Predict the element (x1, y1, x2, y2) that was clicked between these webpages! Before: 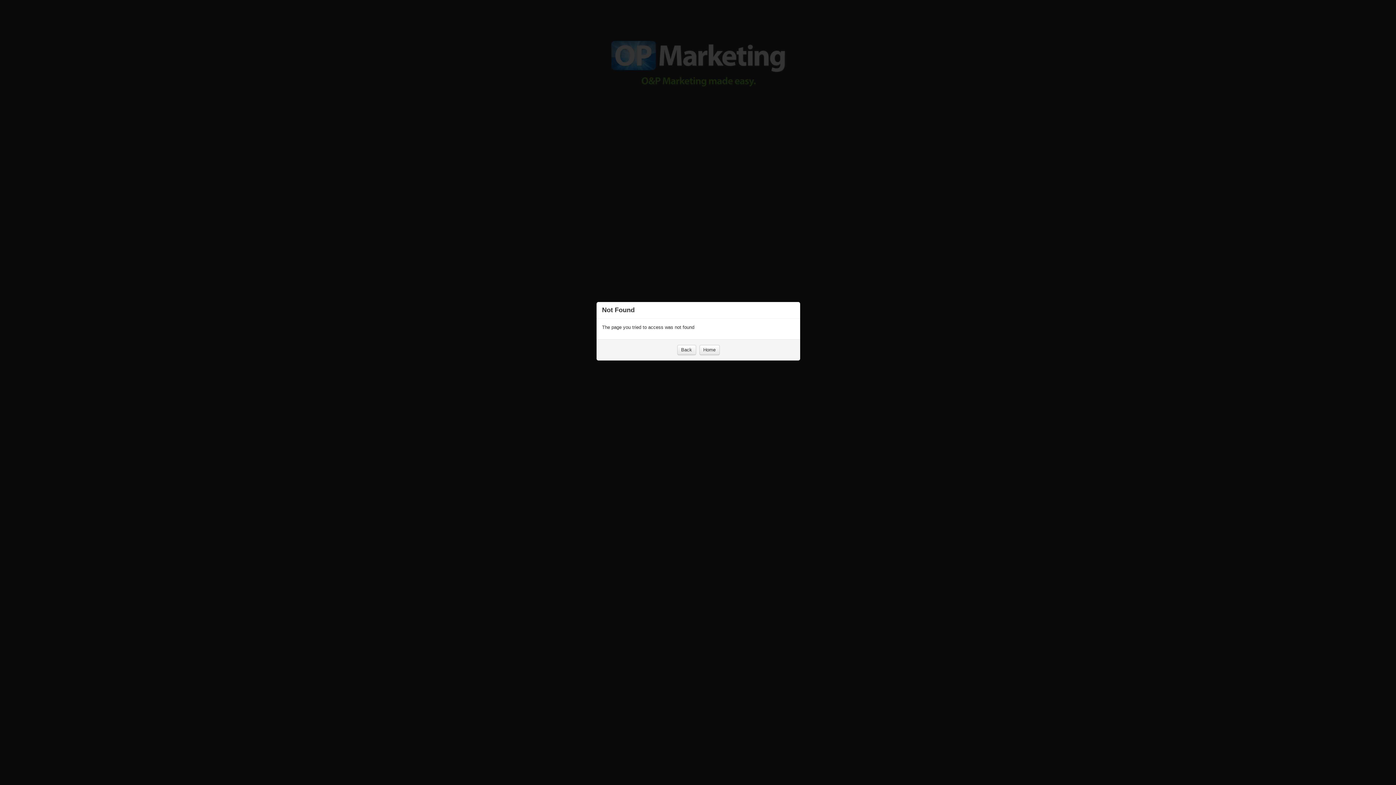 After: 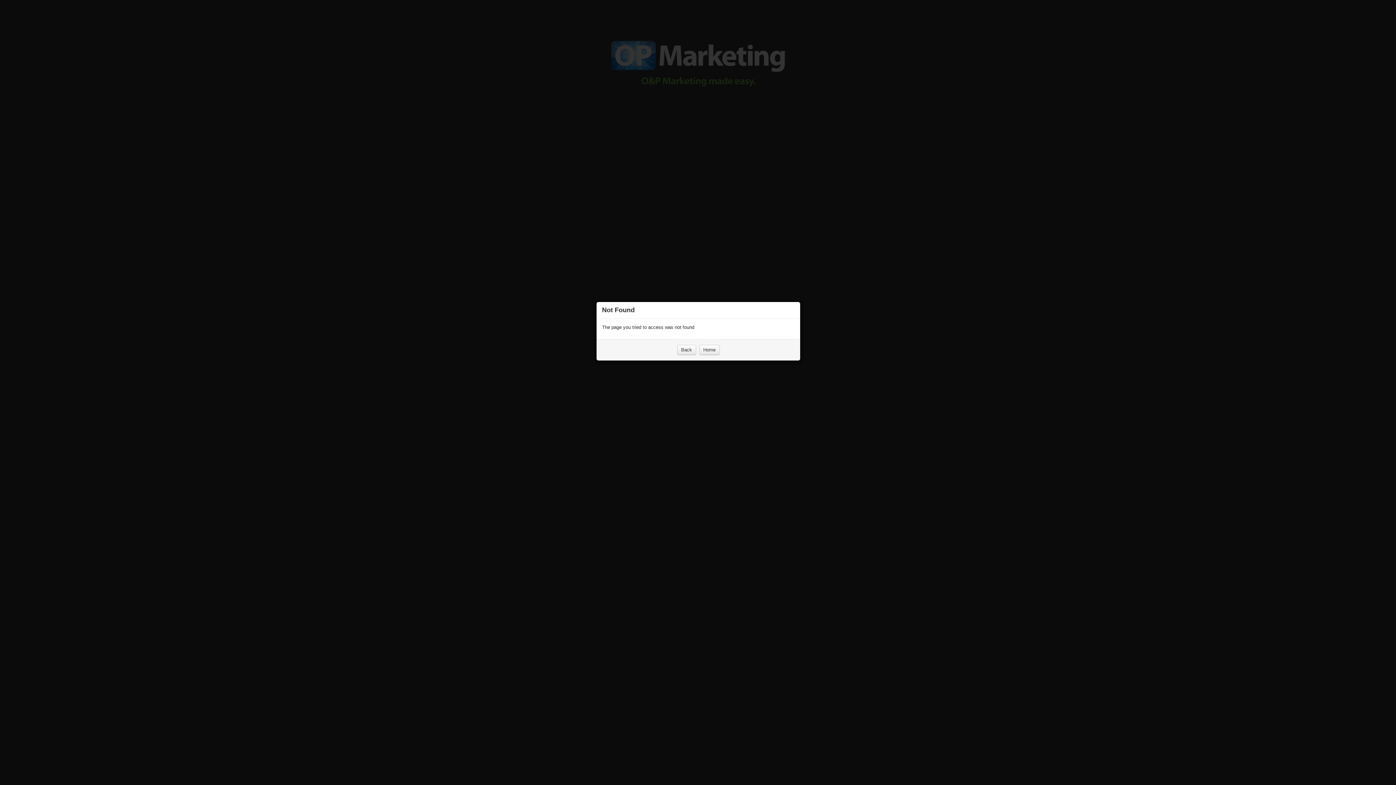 Action: label: Home bbox: (699, 345, 719, 355)